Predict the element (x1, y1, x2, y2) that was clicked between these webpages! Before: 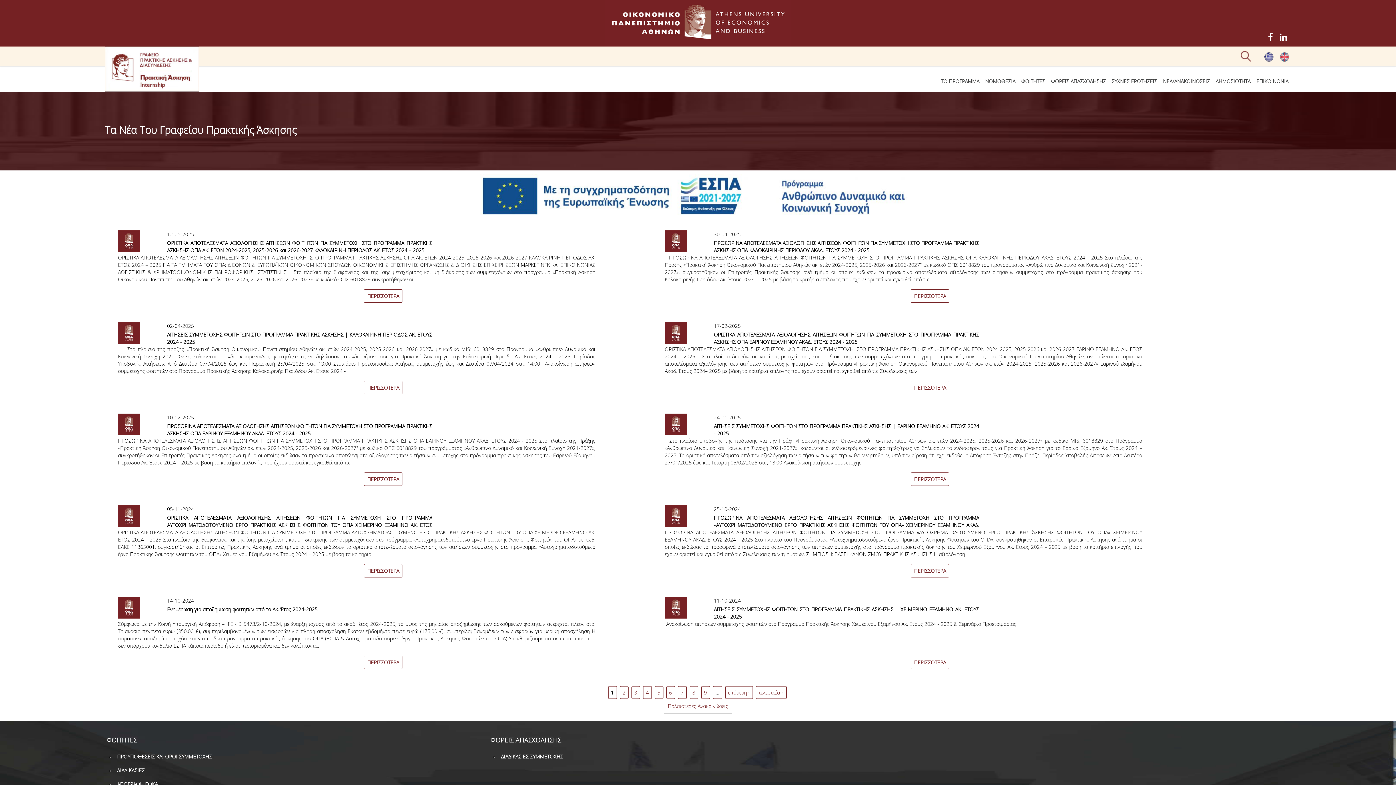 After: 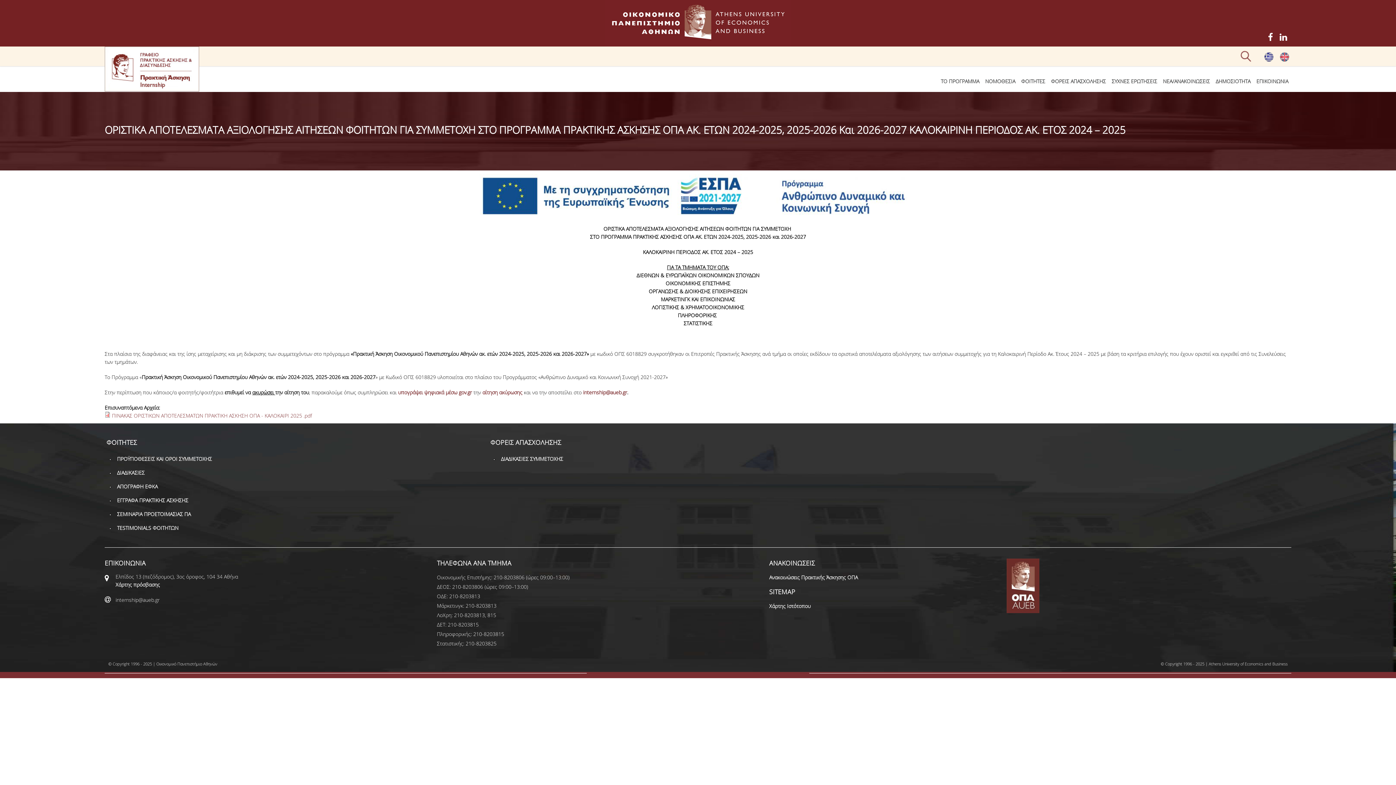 Action: label: ΟΡΙΣΤΙΚΑ ΑΠΟΤΕΛΕΣΜΑΤΑ ΑΞΙΟΛΟΓΗΣΗΣ ΑΙΤΗΣΕΩΝ ΦΟΙΤΗΤΩΝ ΓΙΑ ΣΥΜΜΕΤΟΧΗ ΣΤΟ ΠΡΟΓΡΑΜΜΑ ΠΡΑΚΤΙΚΗΣ ΑΣΚΗΣΗΣ ΟΠΑ ΑΚ. ΕΤΩΝ 2024-2025, 2025-2026 και 2026-2027 ΚΑΛΟΚΑΙΡΙΝΗ ΠΕΡΙΟΔΟΣ ΑΚ. ΕΤΟΣ 2024 – 2025 bbox: (167, 239, 432, 253)